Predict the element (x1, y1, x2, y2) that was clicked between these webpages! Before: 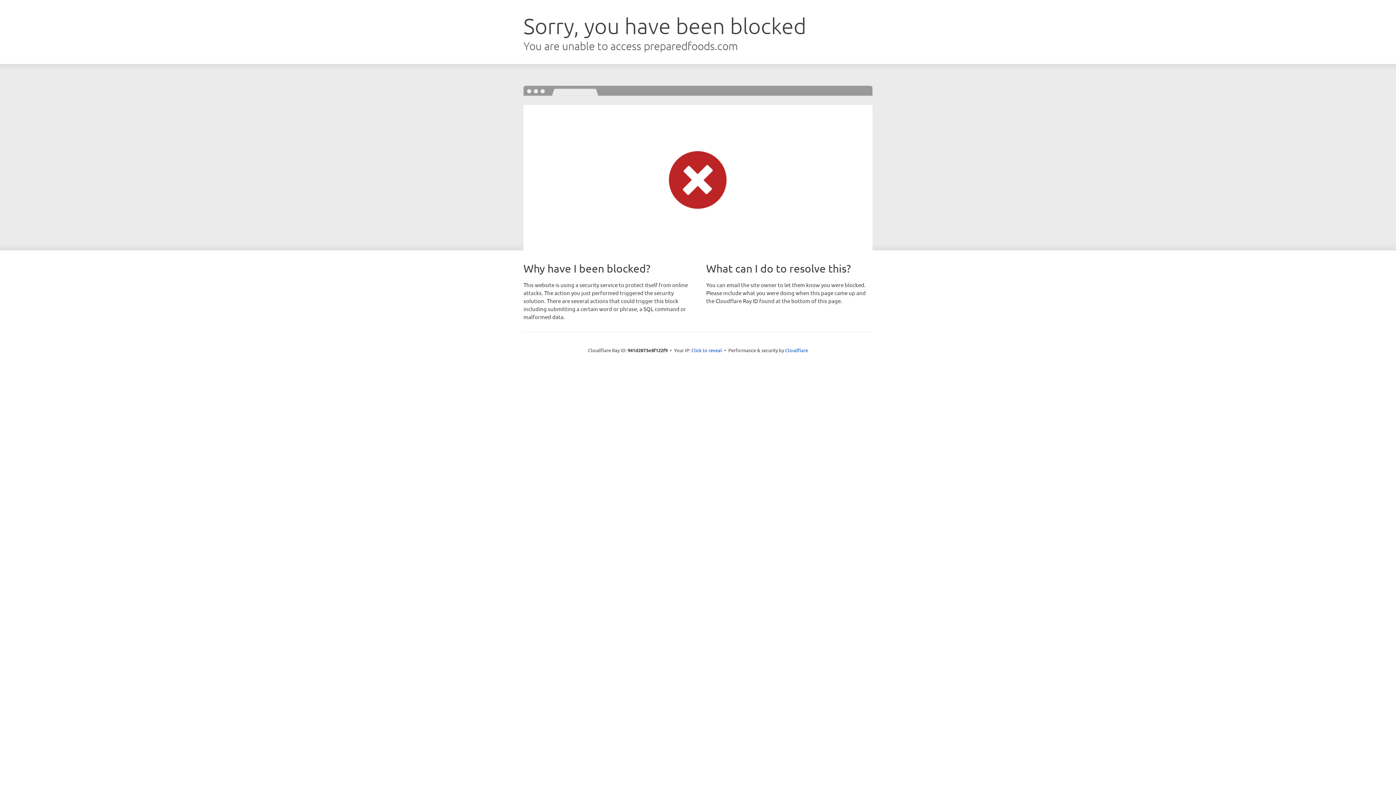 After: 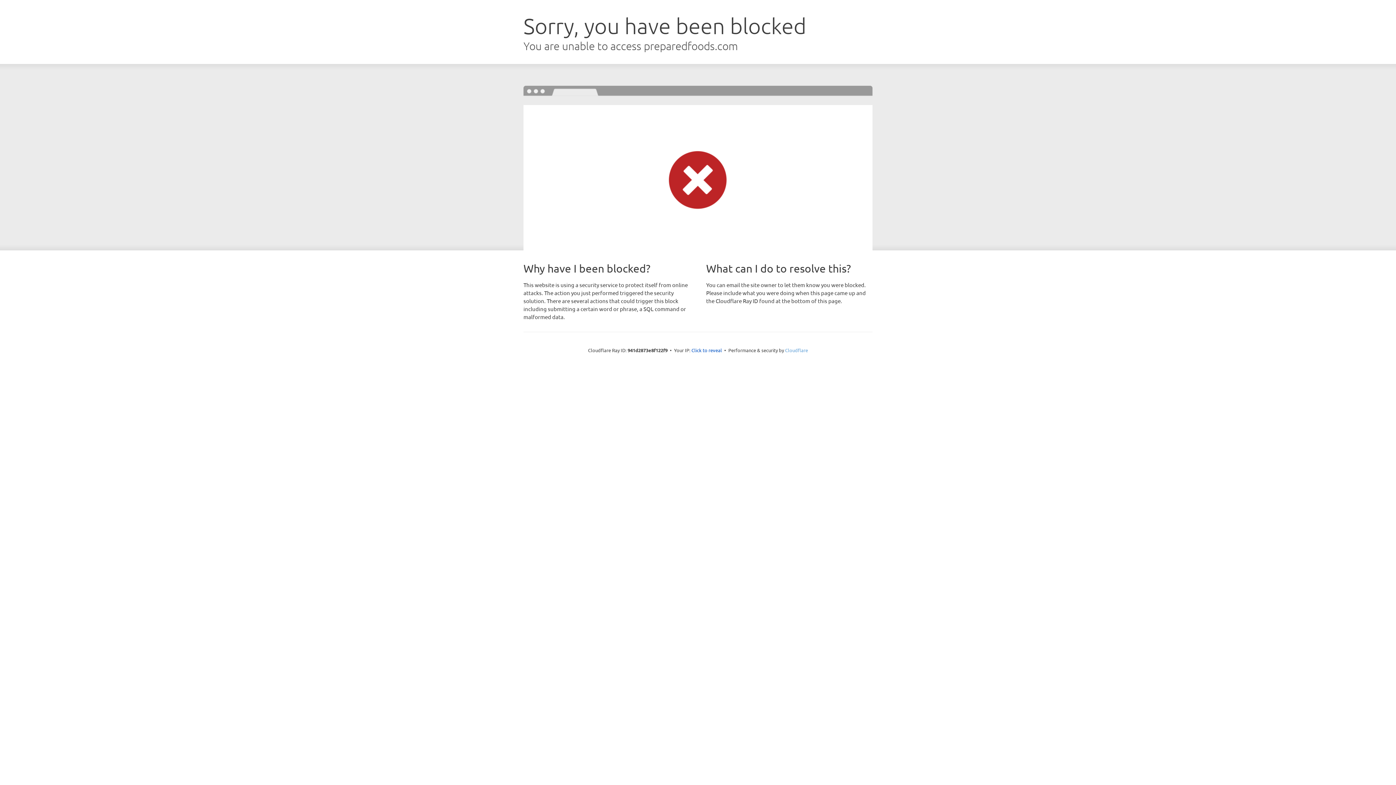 Action: bbox: (785, 347, 808, 353) label: Cloudflare